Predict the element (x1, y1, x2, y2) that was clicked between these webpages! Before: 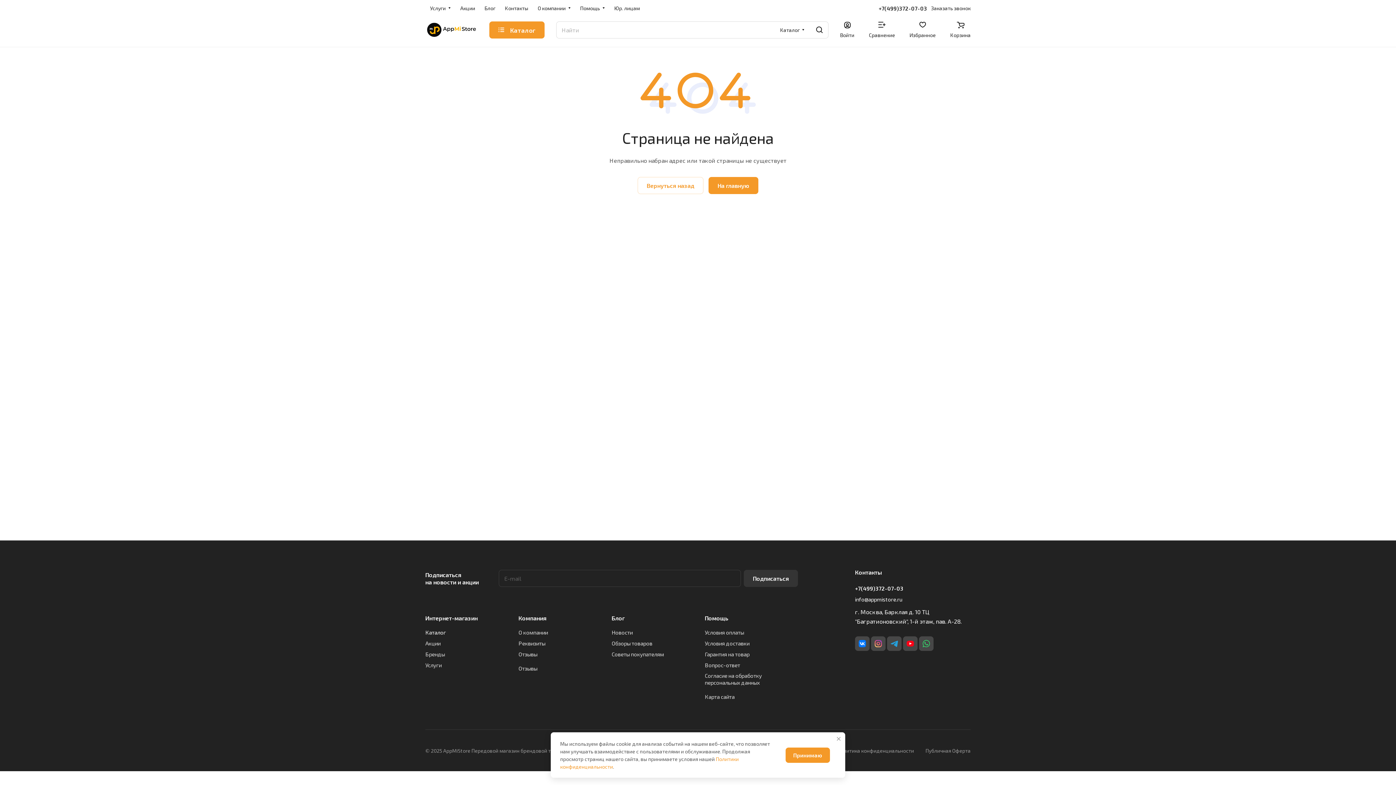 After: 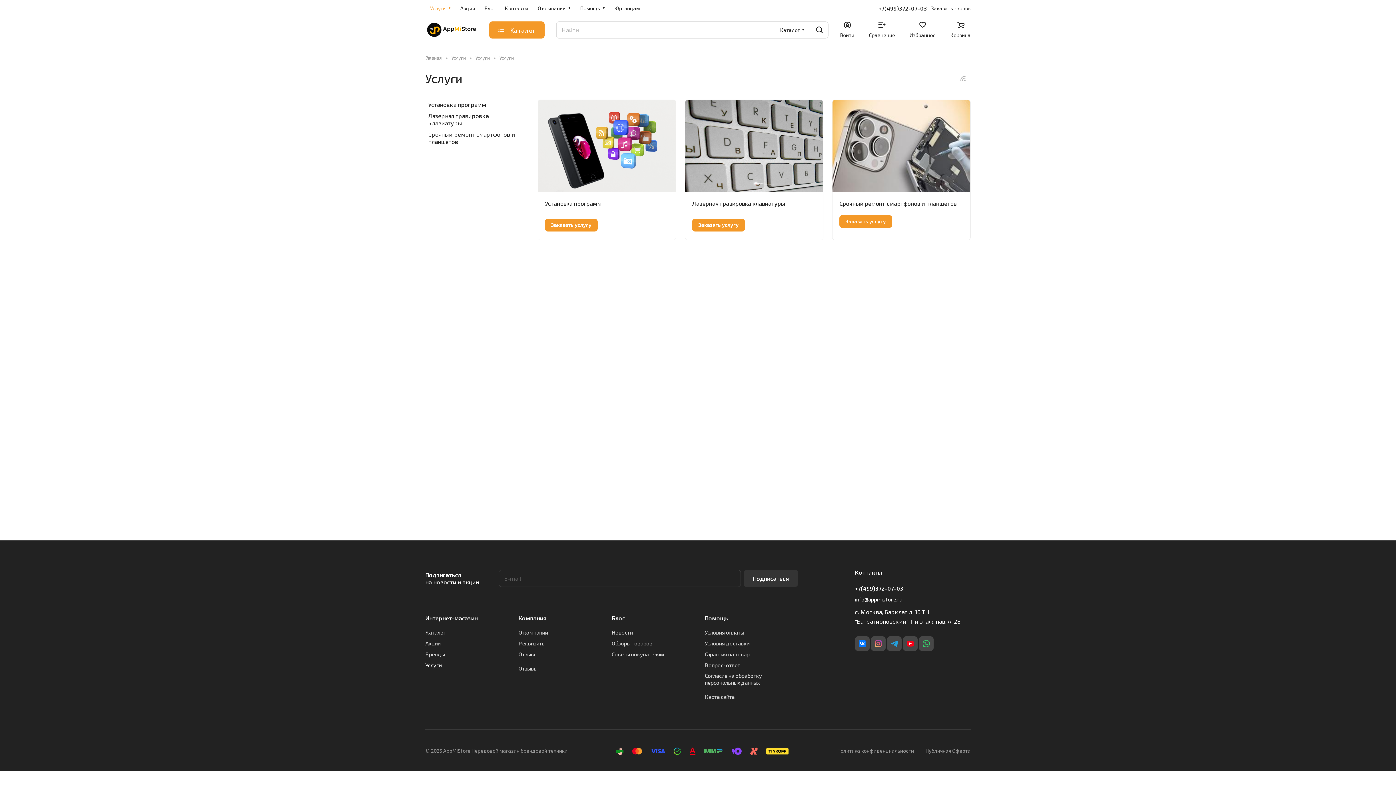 Action: label: Услуги bbox: (425, 0, 455, 17)